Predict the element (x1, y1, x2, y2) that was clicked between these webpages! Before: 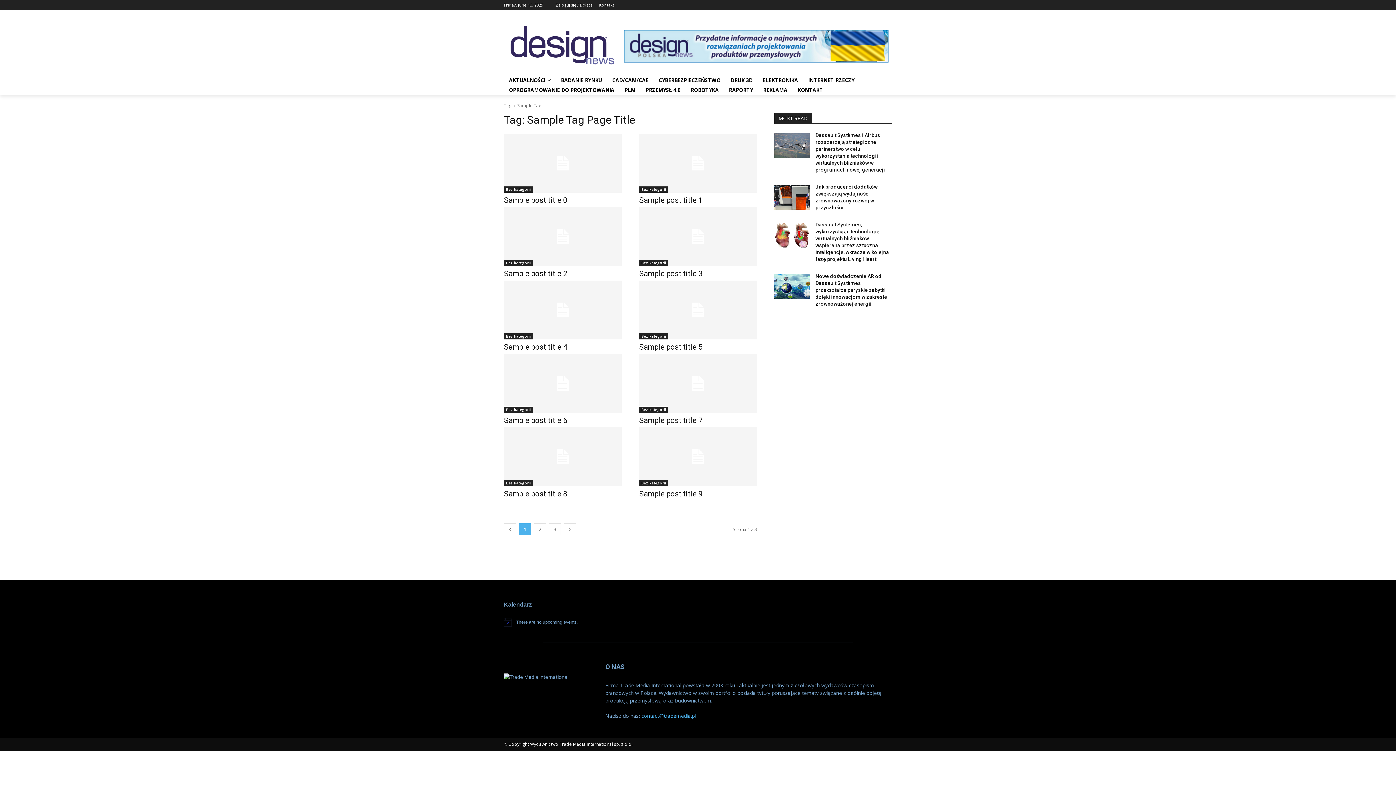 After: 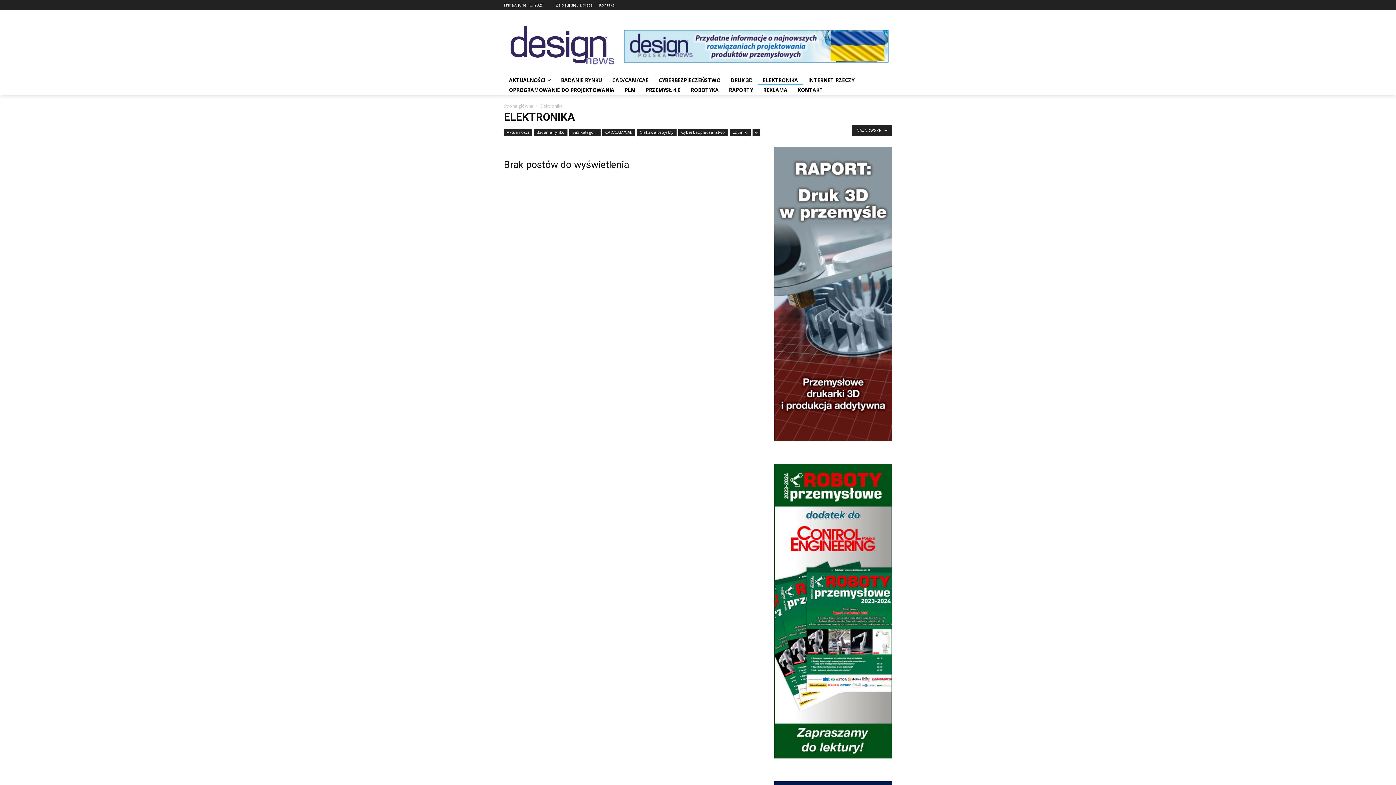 Action: bbox: (757, 75, 803, 85) label: ELEKTRONIKA